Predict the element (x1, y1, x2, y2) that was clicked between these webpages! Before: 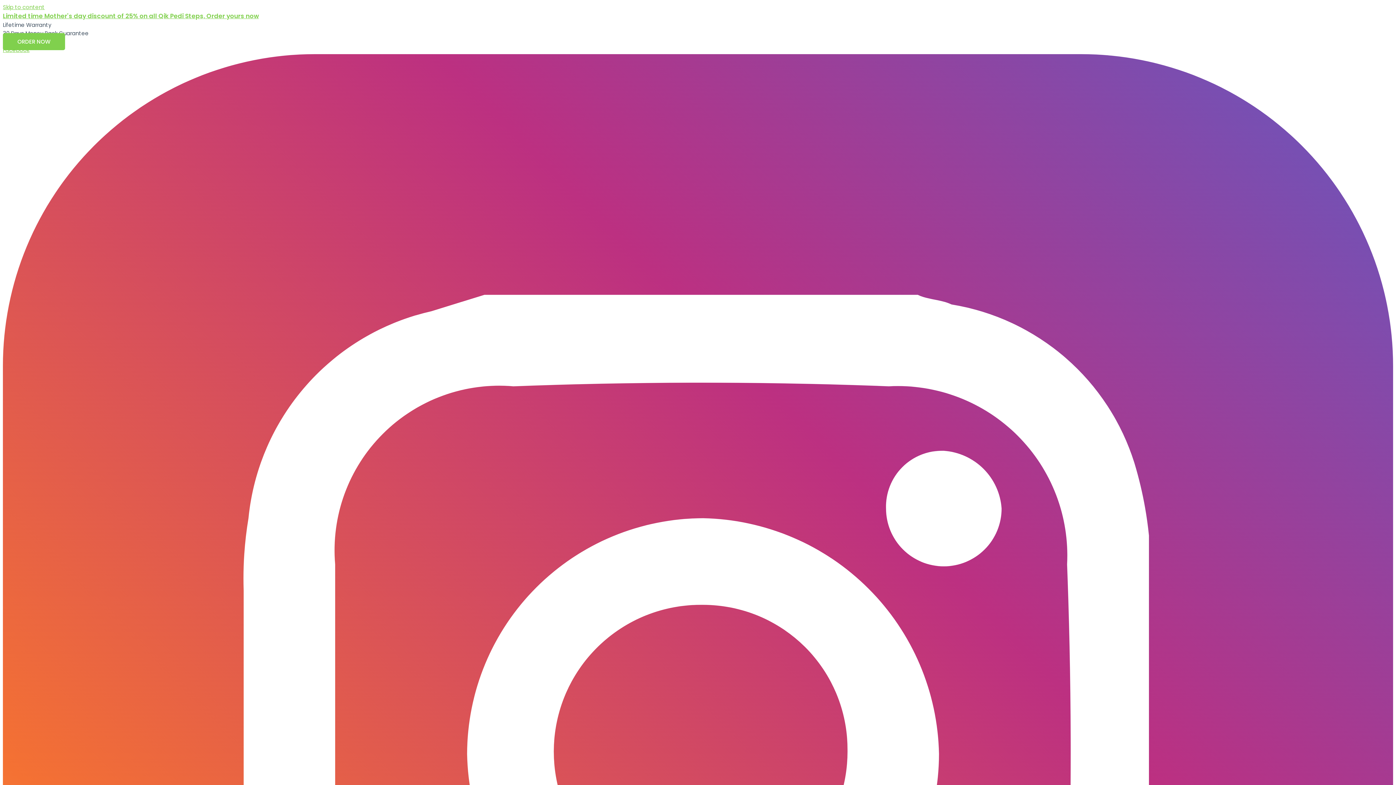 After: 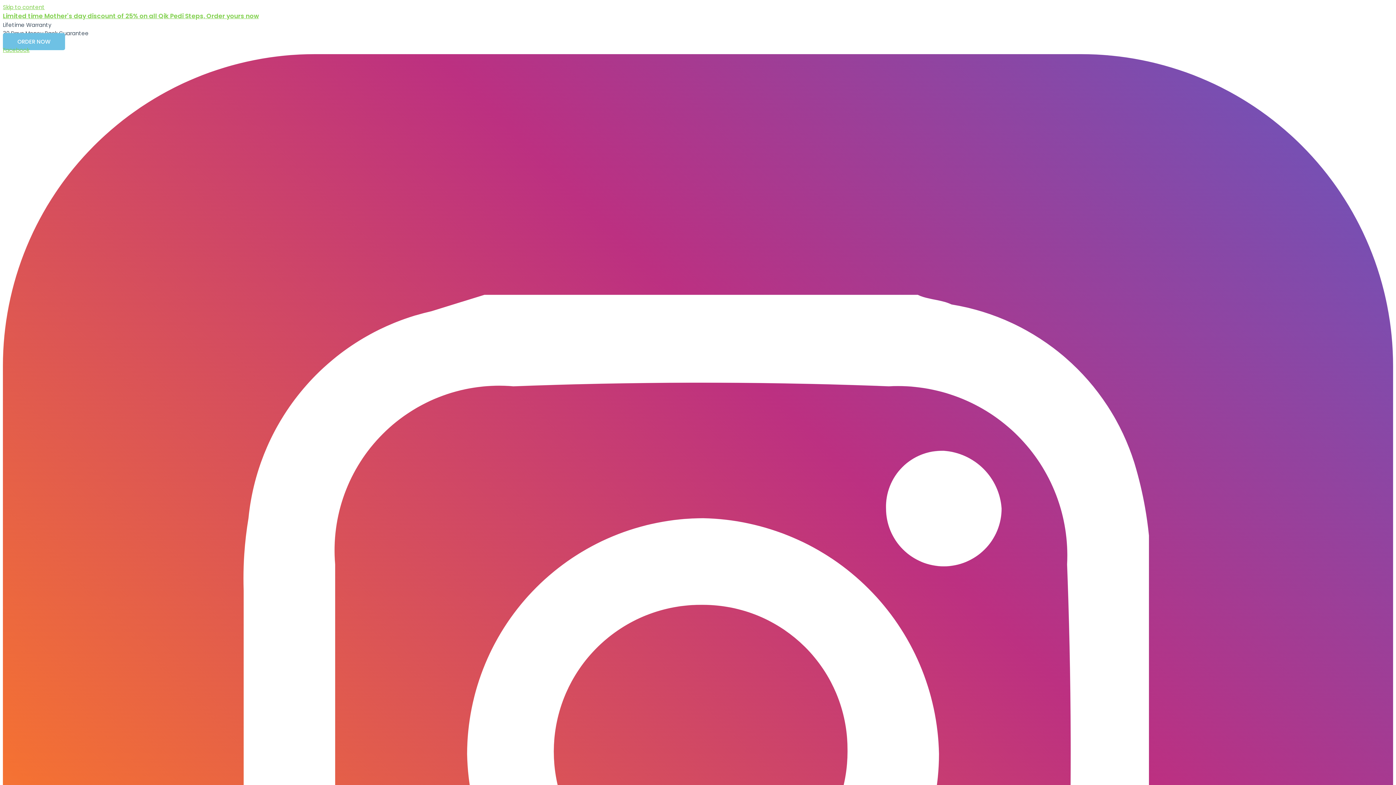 Action: label: ORDER NOW bbox: (2, 33, 65, 50)